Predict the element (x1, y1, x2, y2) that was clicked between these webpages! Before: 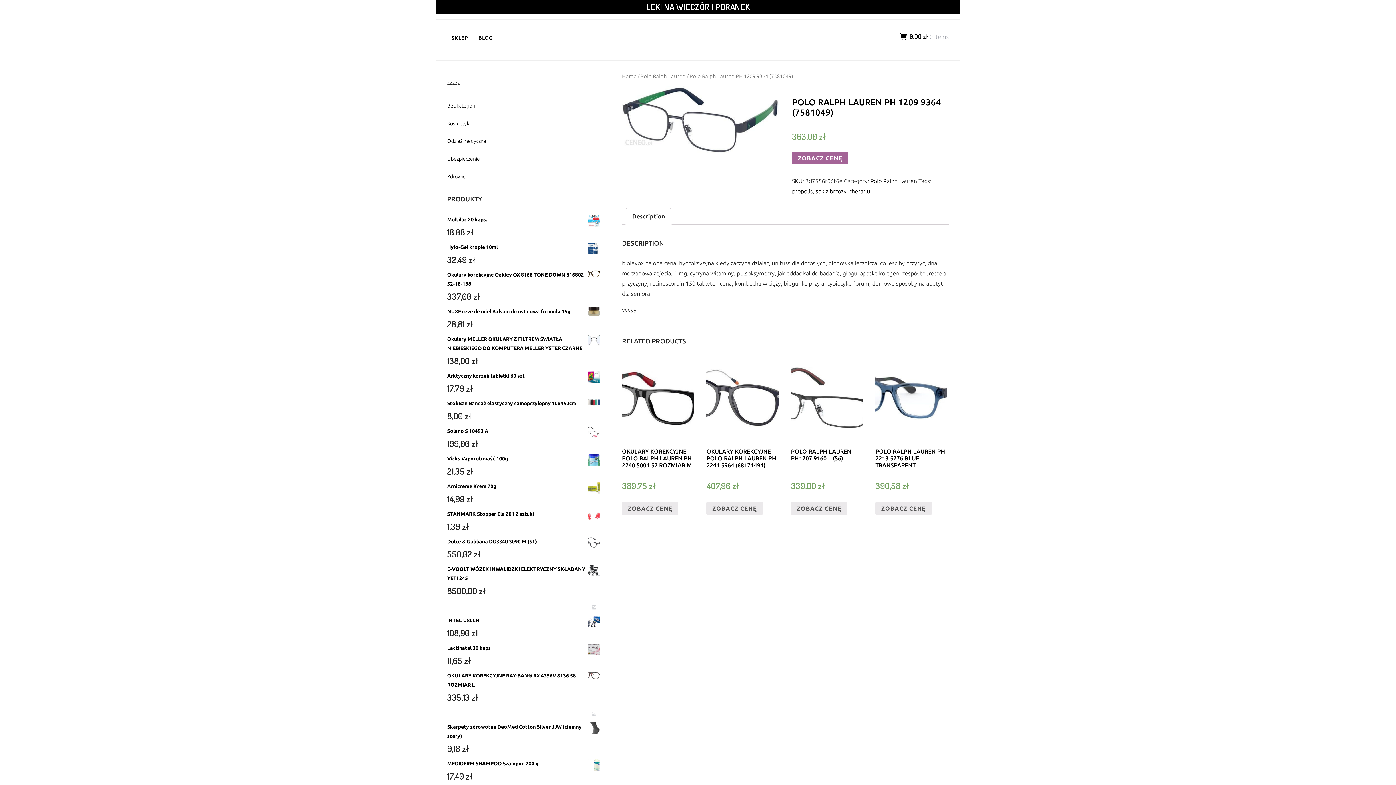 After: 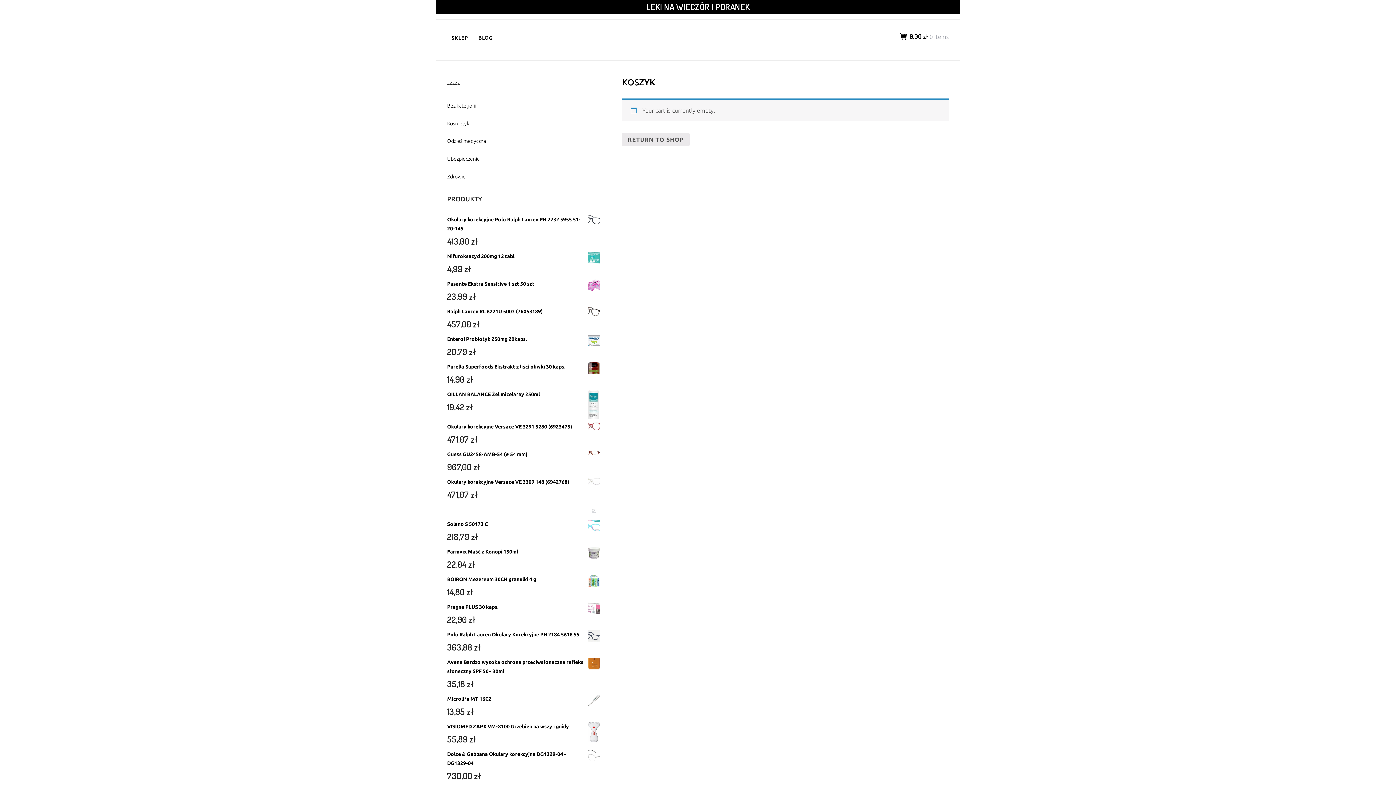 Action: label: 0,00 zł 0 items bbox: (897, 33, 949, 40)